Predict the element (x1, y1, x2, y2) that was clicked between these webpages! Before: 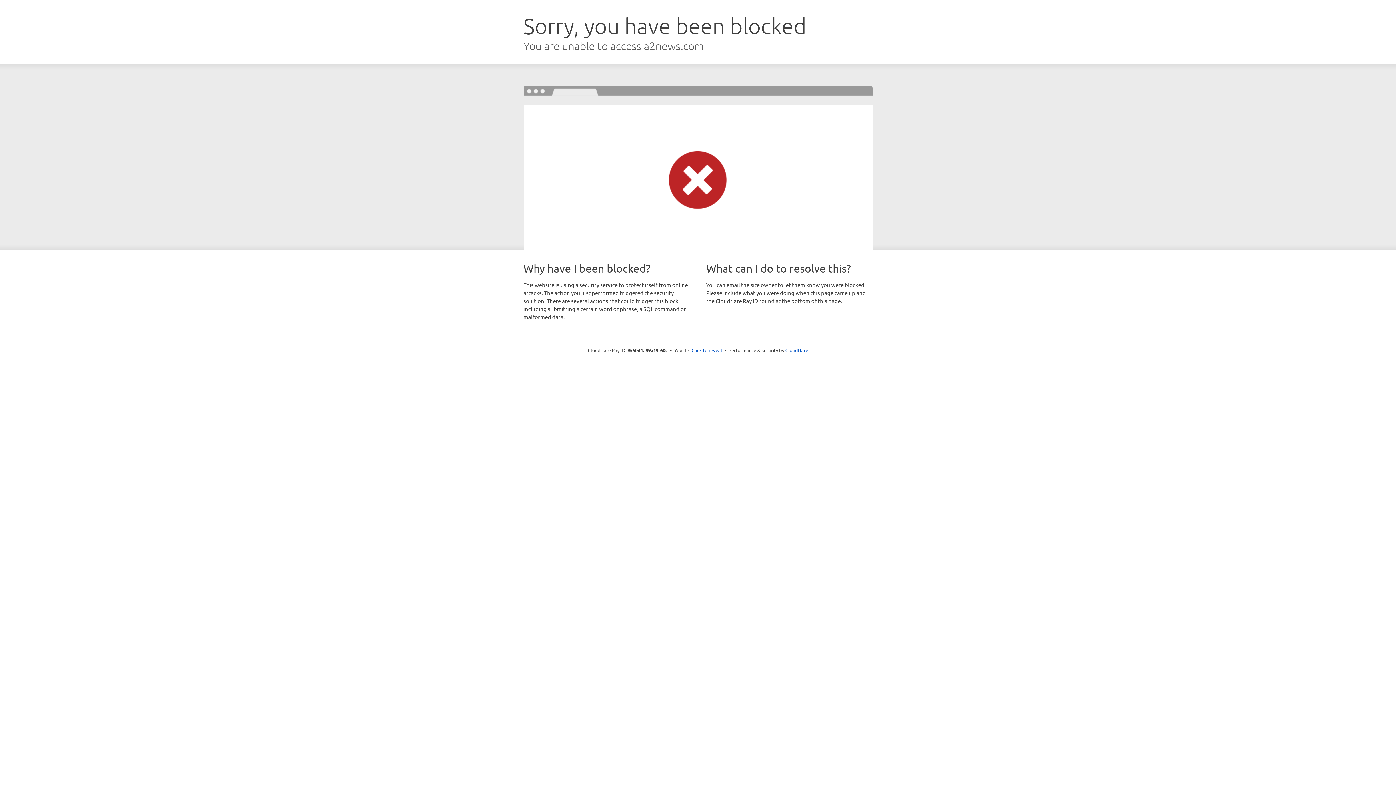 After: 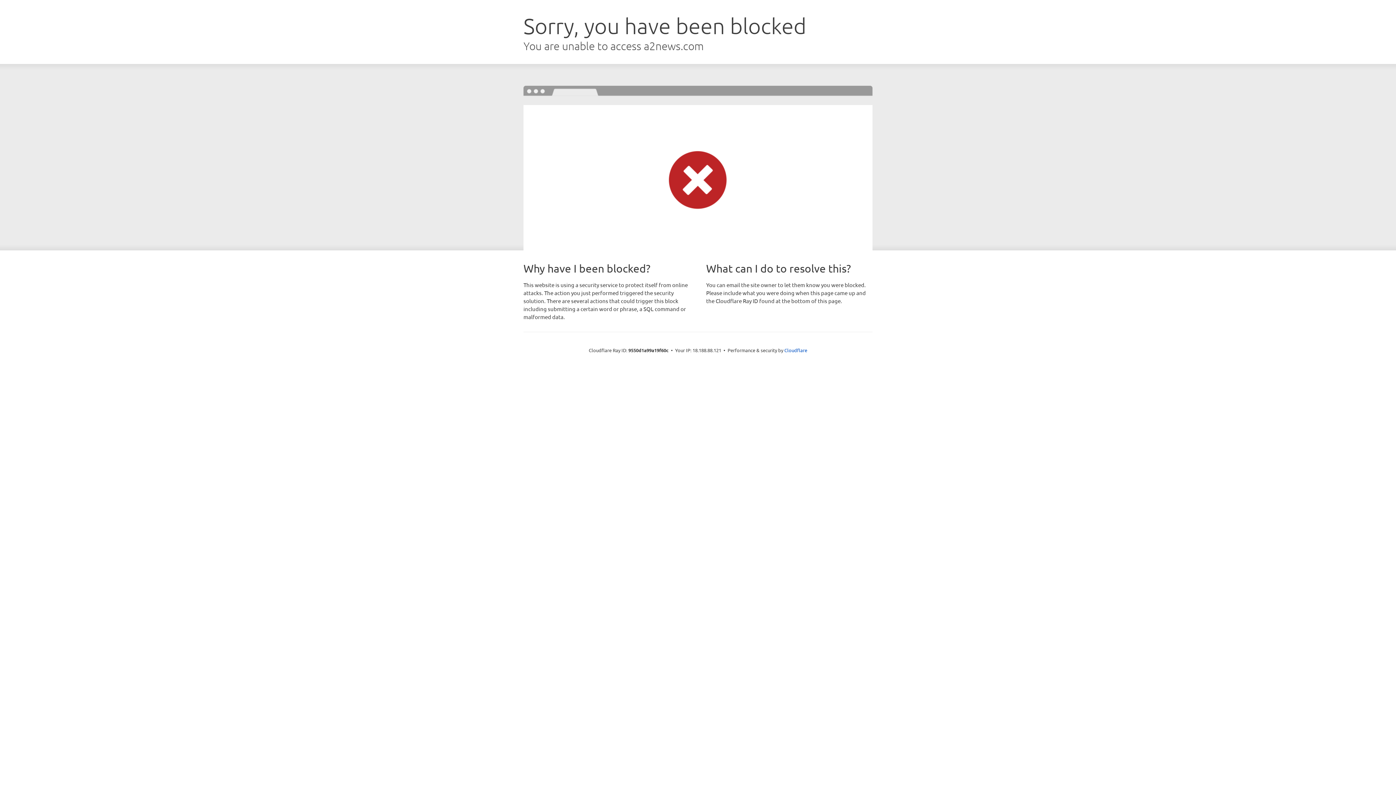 Action: bbox: (691, 346, 722, 353) label: Click to reveal